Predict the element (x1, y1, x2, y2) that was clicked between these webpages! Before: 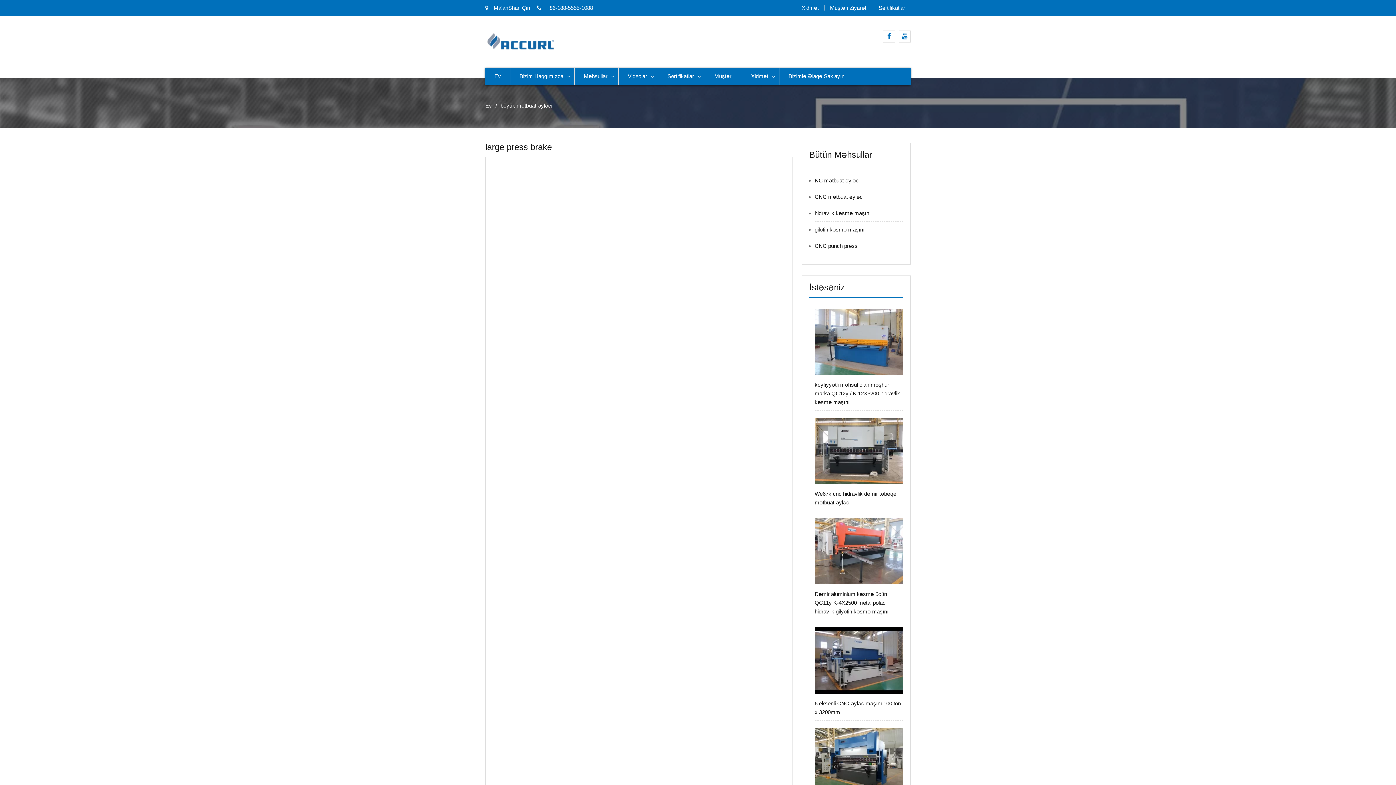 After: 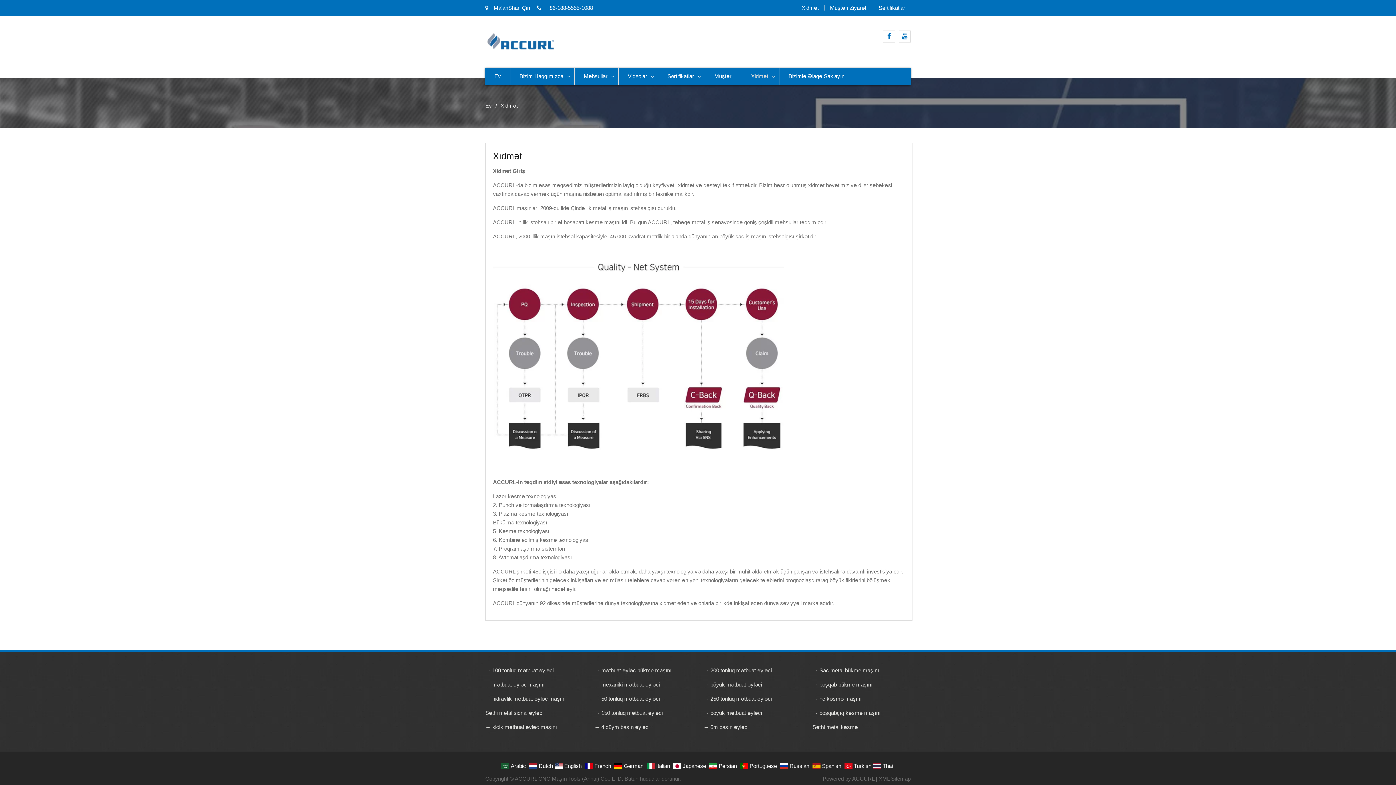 Action: label: Xidmət bbox: (742, 67, 779, 85)